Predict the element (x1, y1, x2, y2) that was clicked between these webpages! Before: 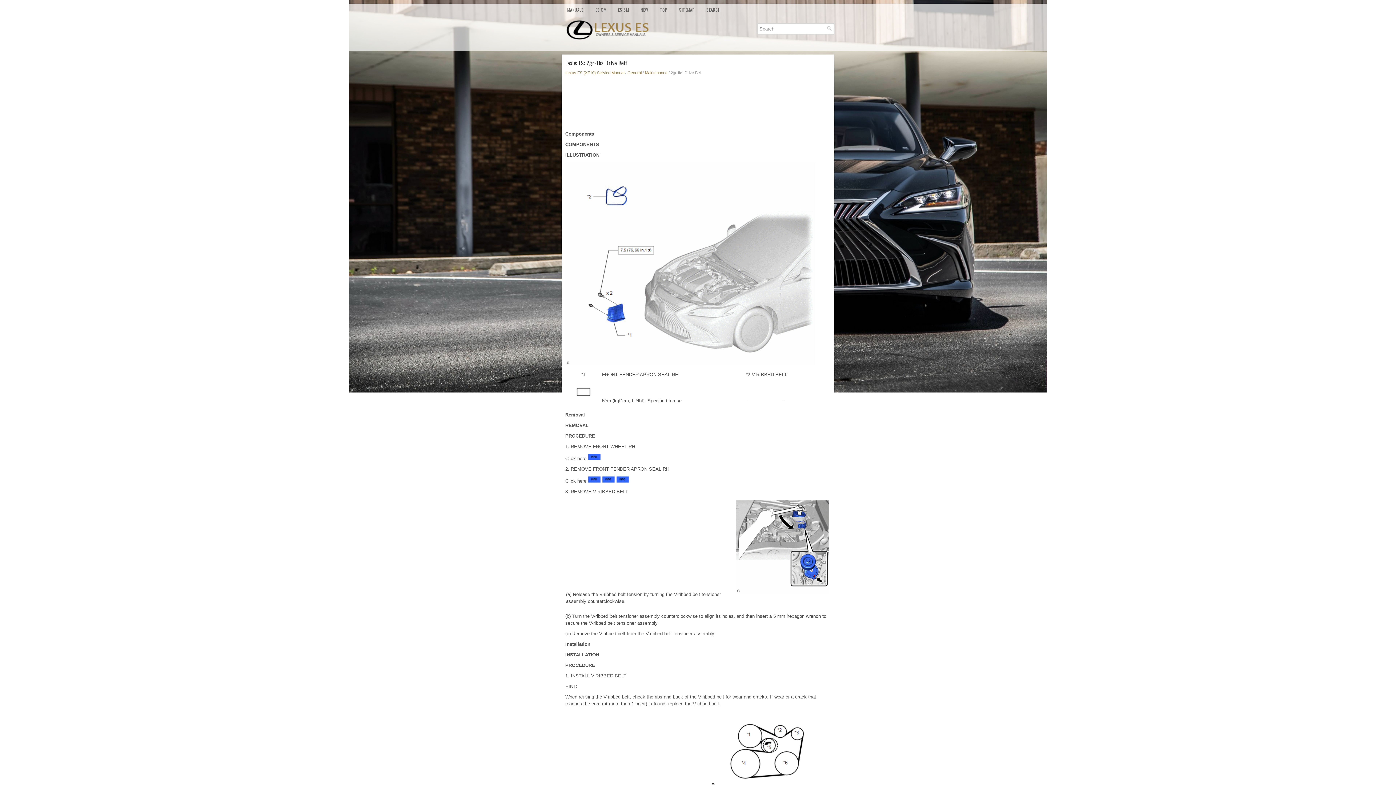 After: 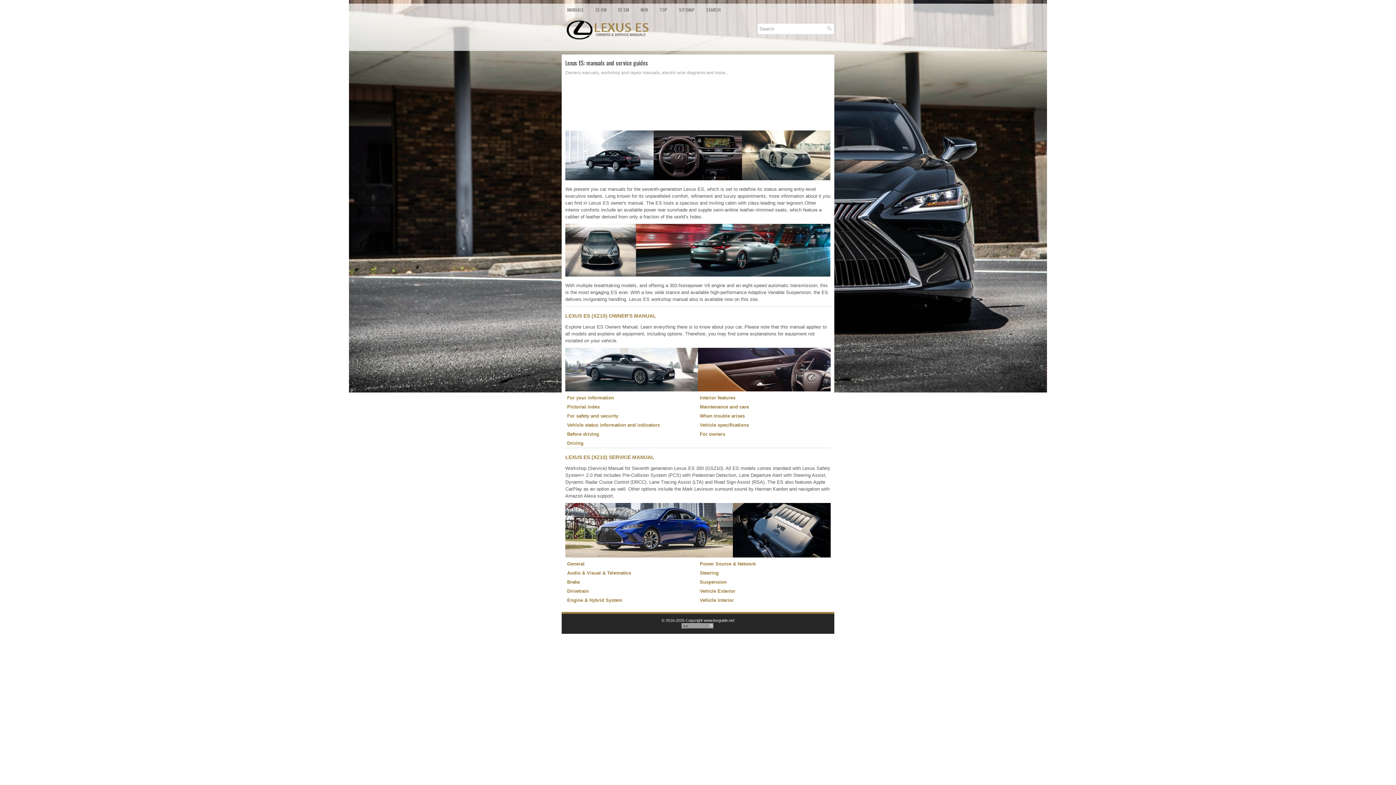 Action: label: MANUALS bbox: (561, 3, 589, 16)